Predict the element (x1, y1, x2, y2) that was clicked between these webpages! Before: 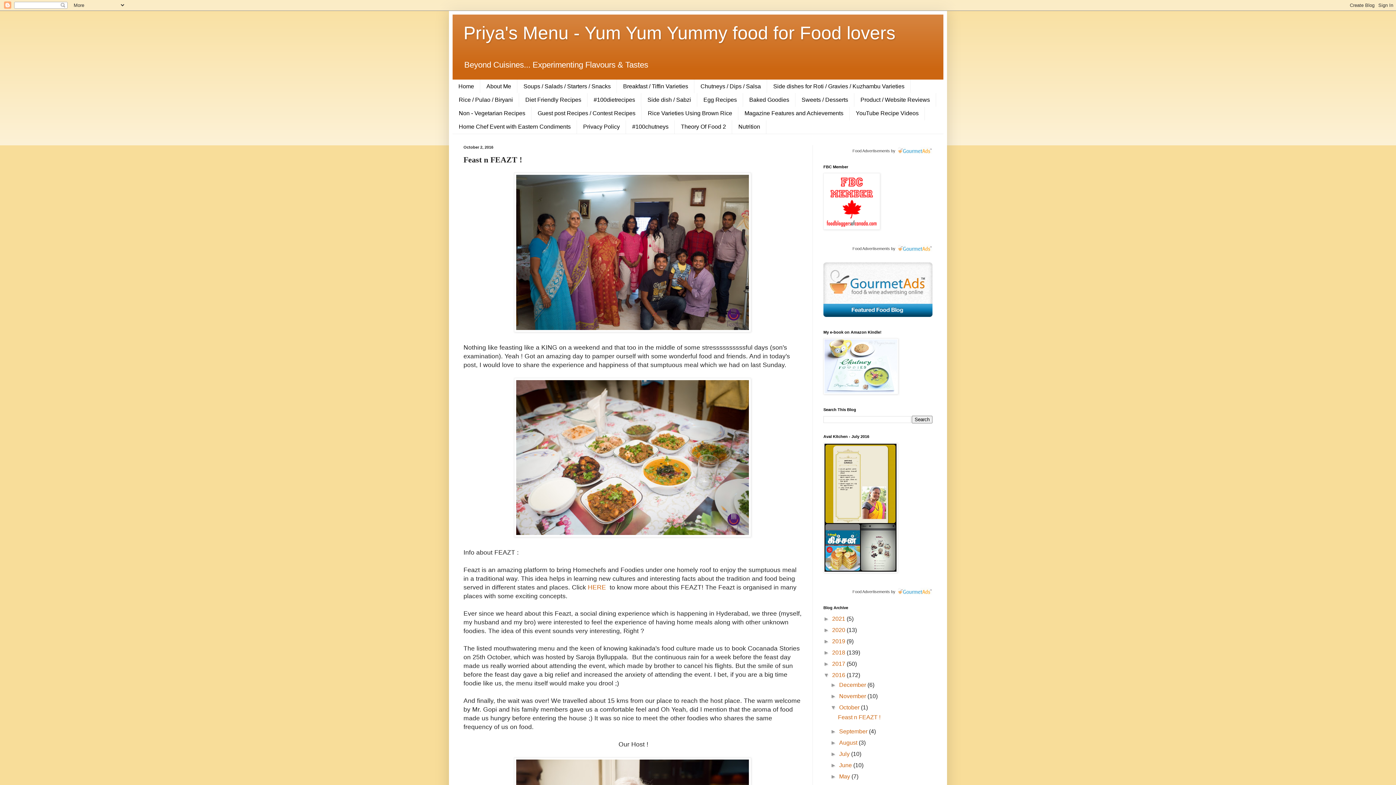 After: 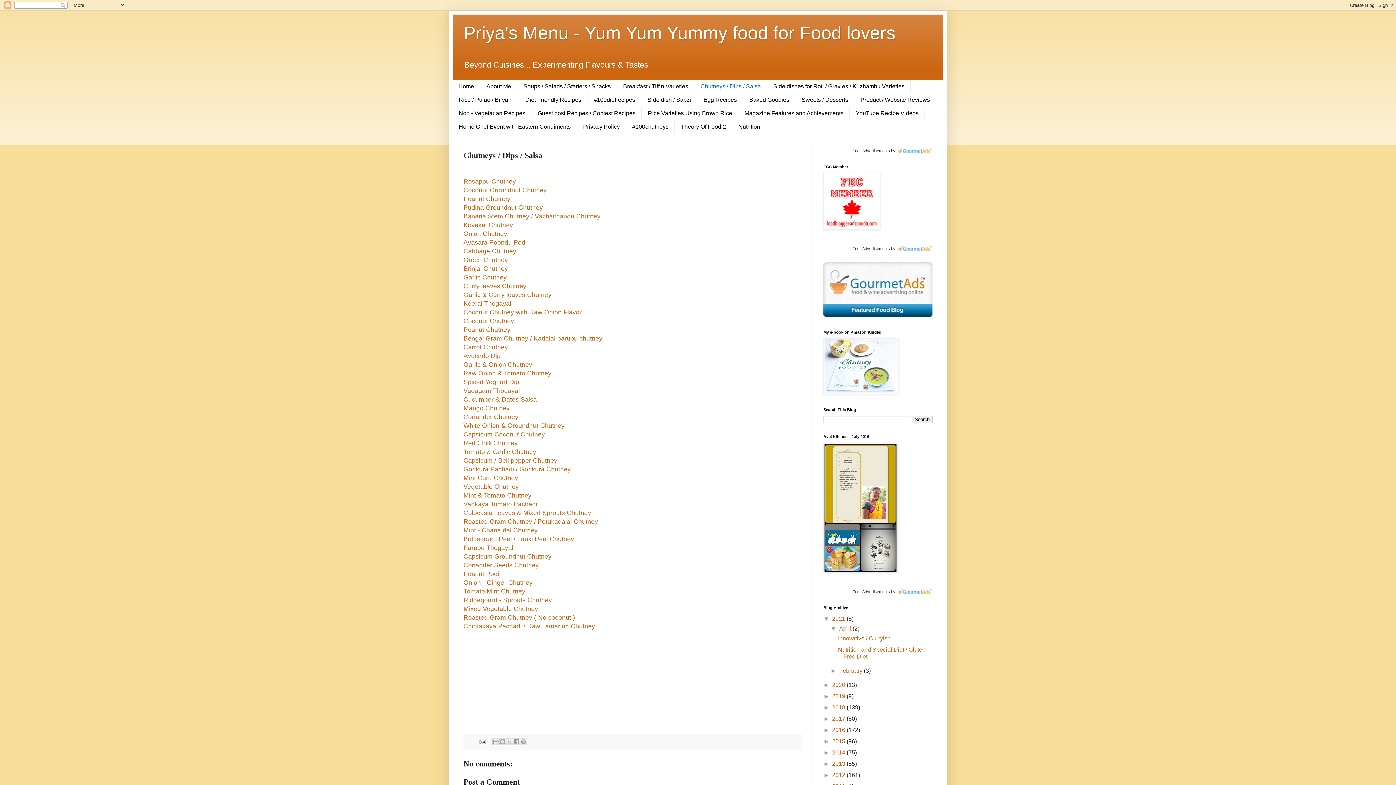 Action: bbox: (694, 79, 767, 93) label: Chutneys / Dips / Salsa